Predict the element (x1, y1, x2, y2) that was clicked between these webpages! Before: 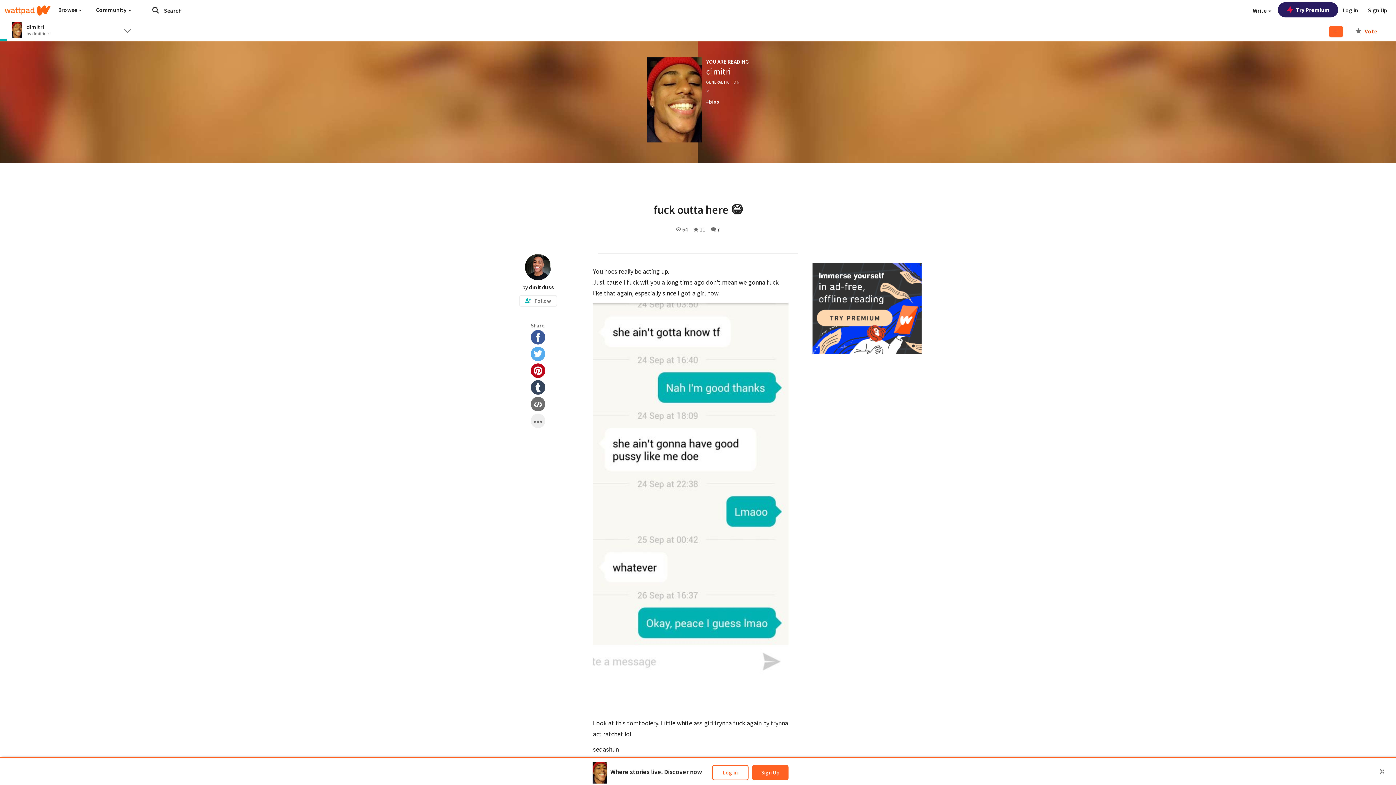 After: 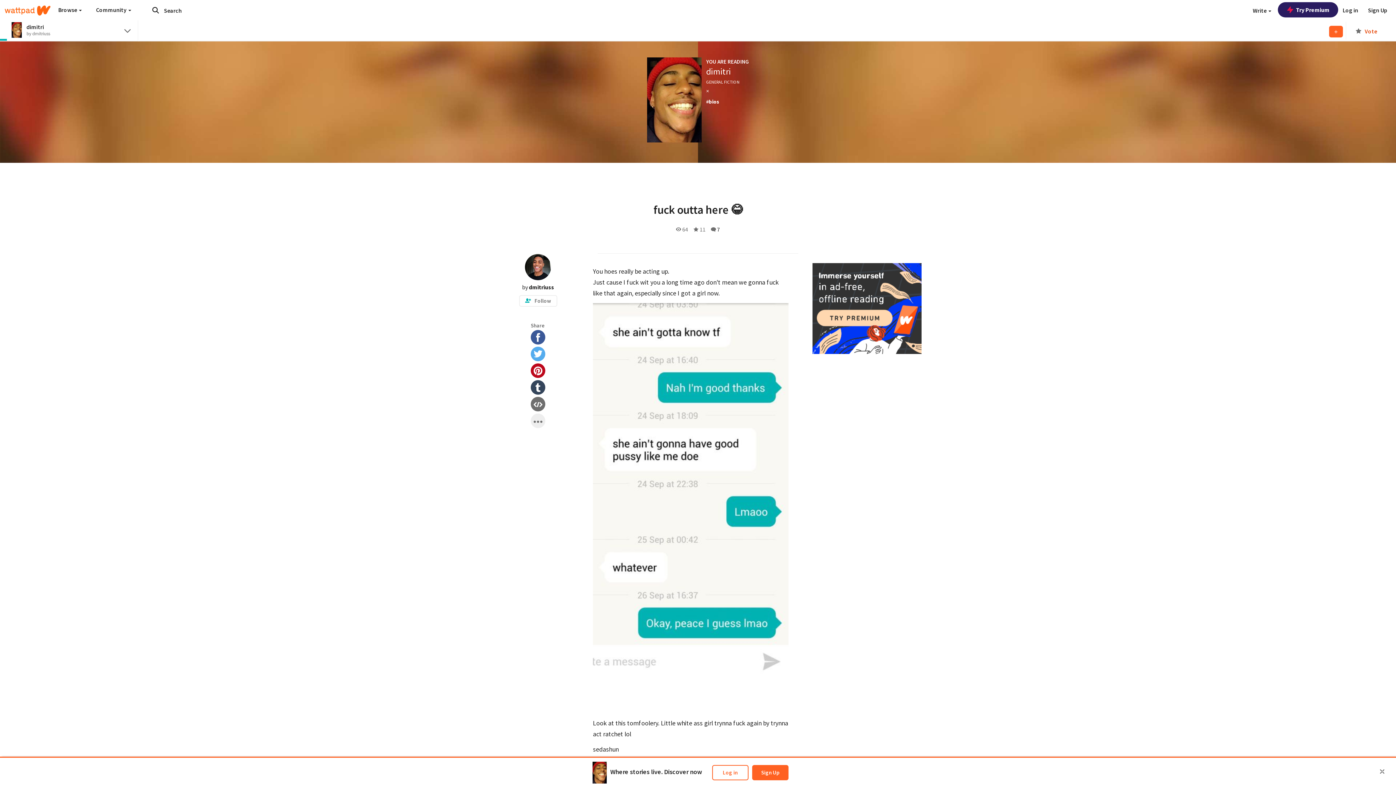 Action: bbox: (530, 346, 545, 361)